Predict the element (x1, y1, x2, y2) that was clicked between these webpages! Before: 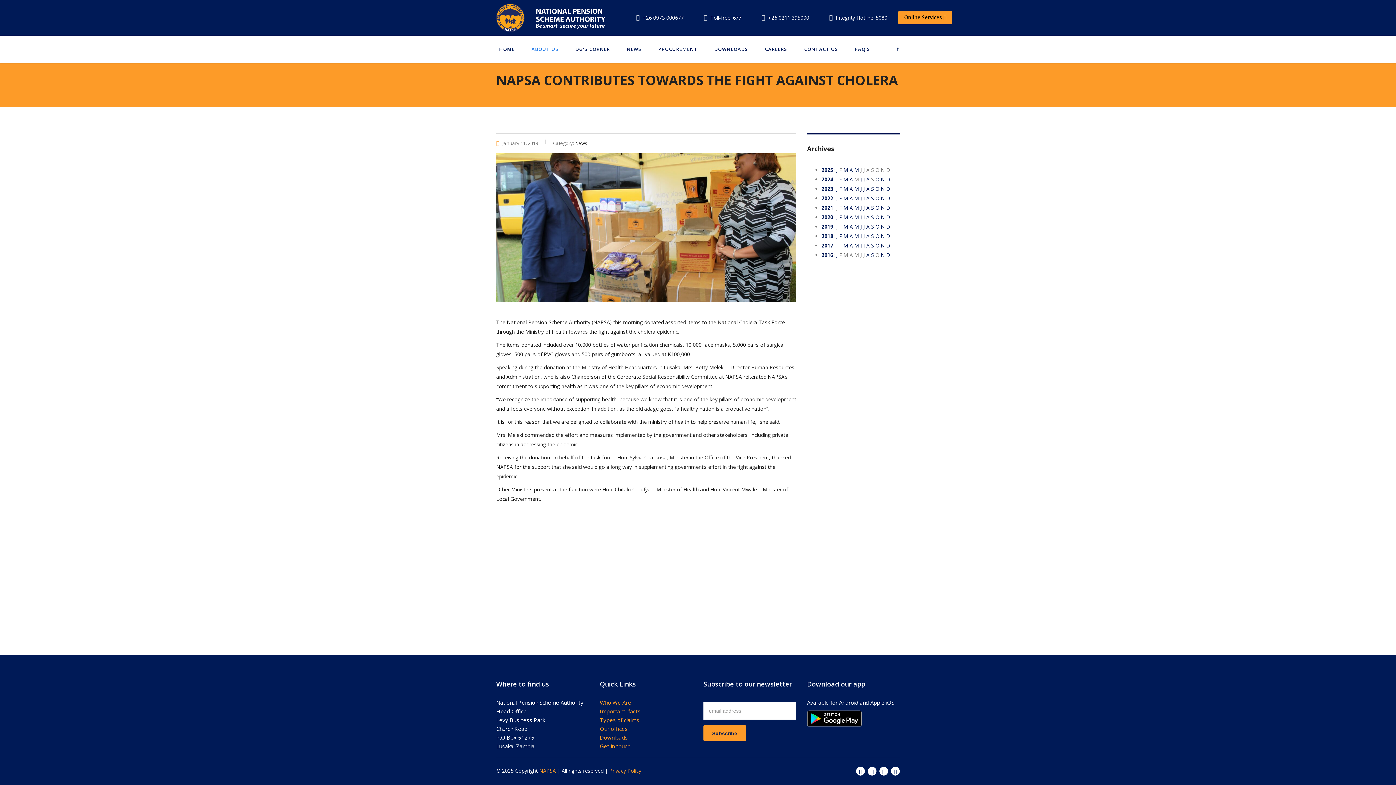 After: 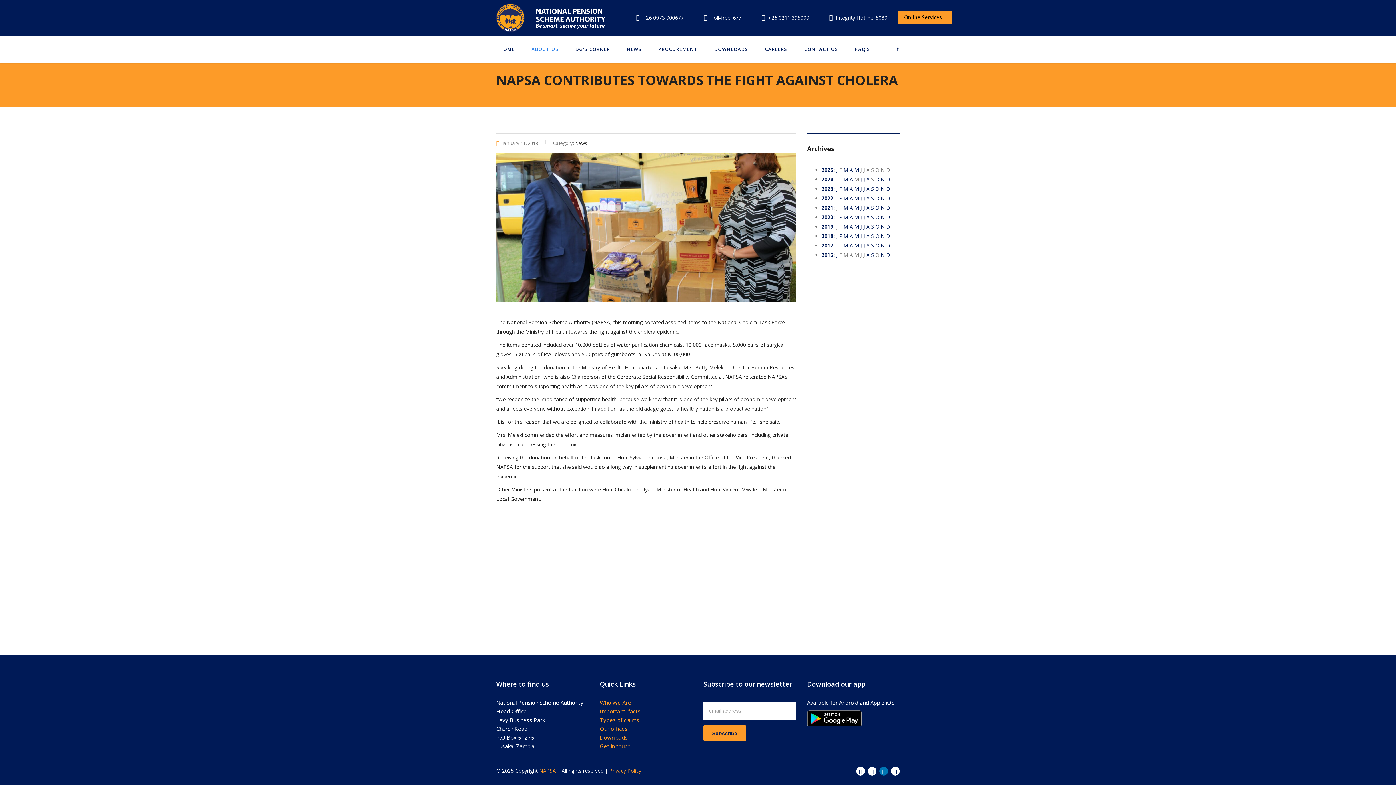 Action: bbox: (879, 767, 888, 776)